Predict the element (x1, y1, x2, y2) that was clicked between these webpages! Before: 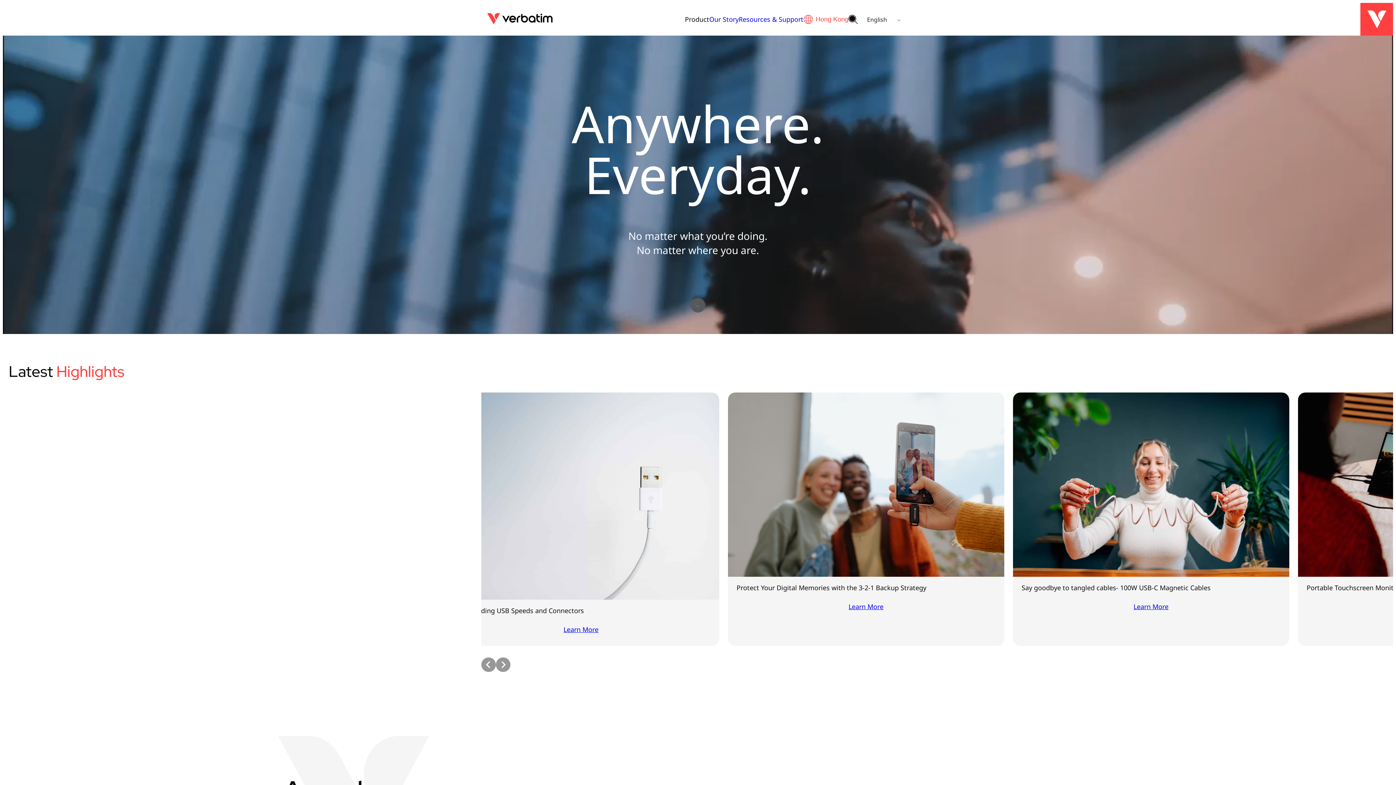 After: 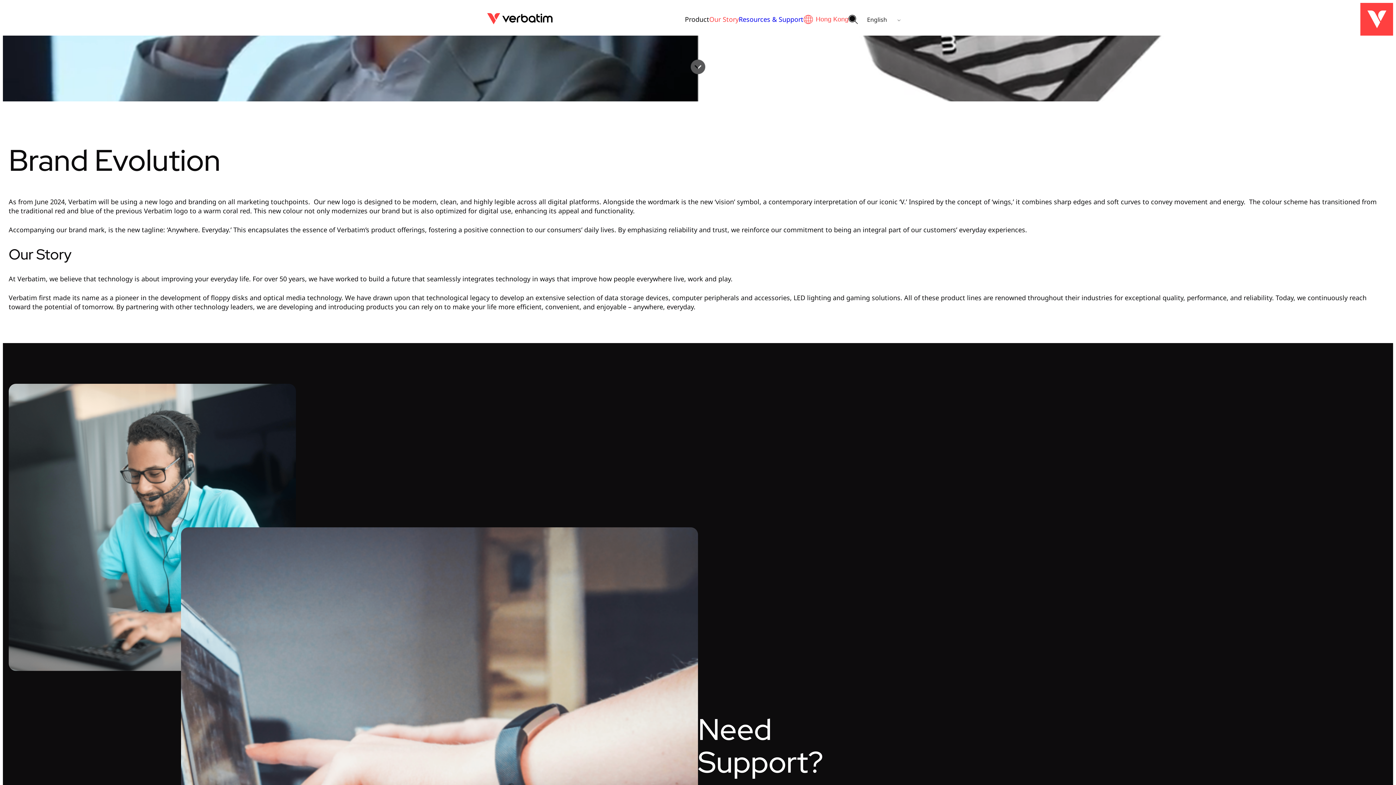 Action: label: Our Story bbox: (709, 12, 738, 26)